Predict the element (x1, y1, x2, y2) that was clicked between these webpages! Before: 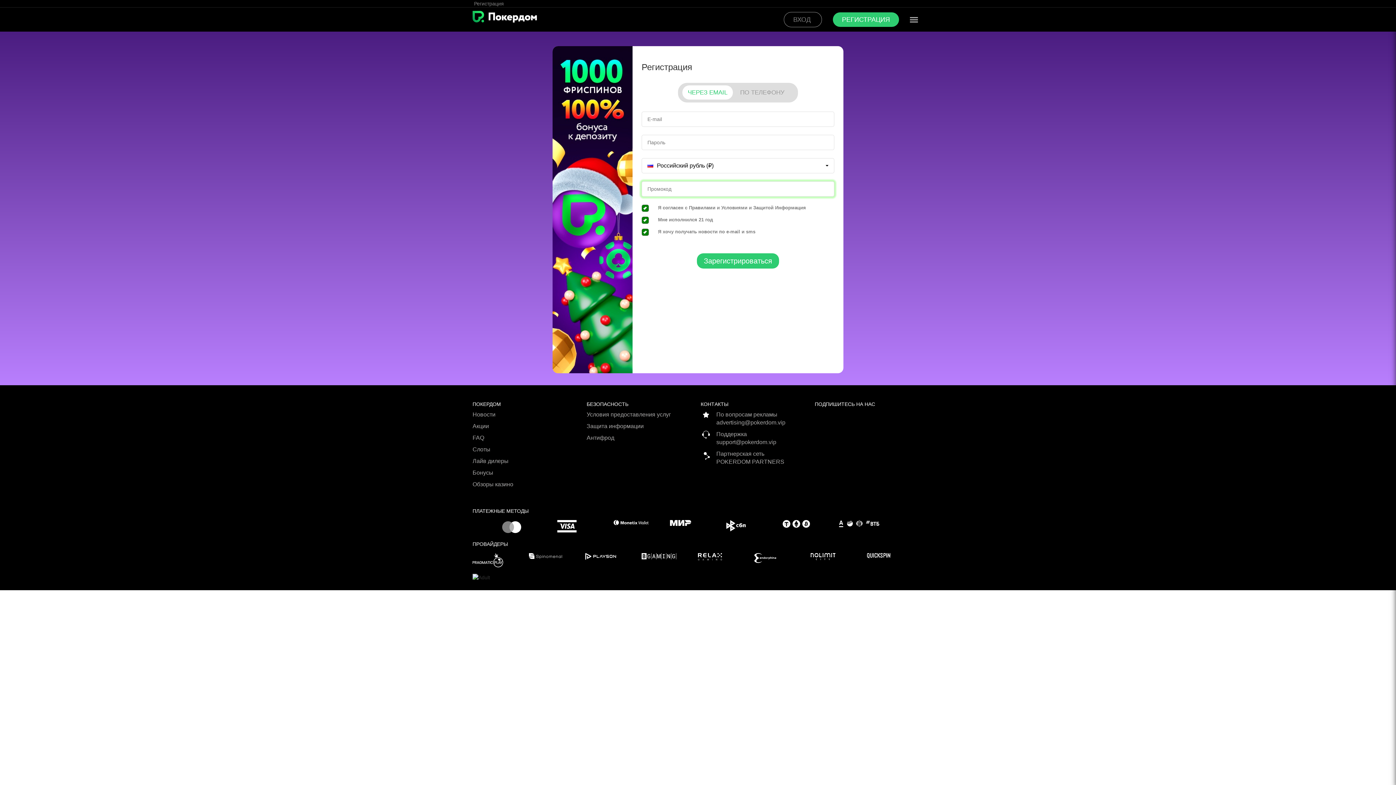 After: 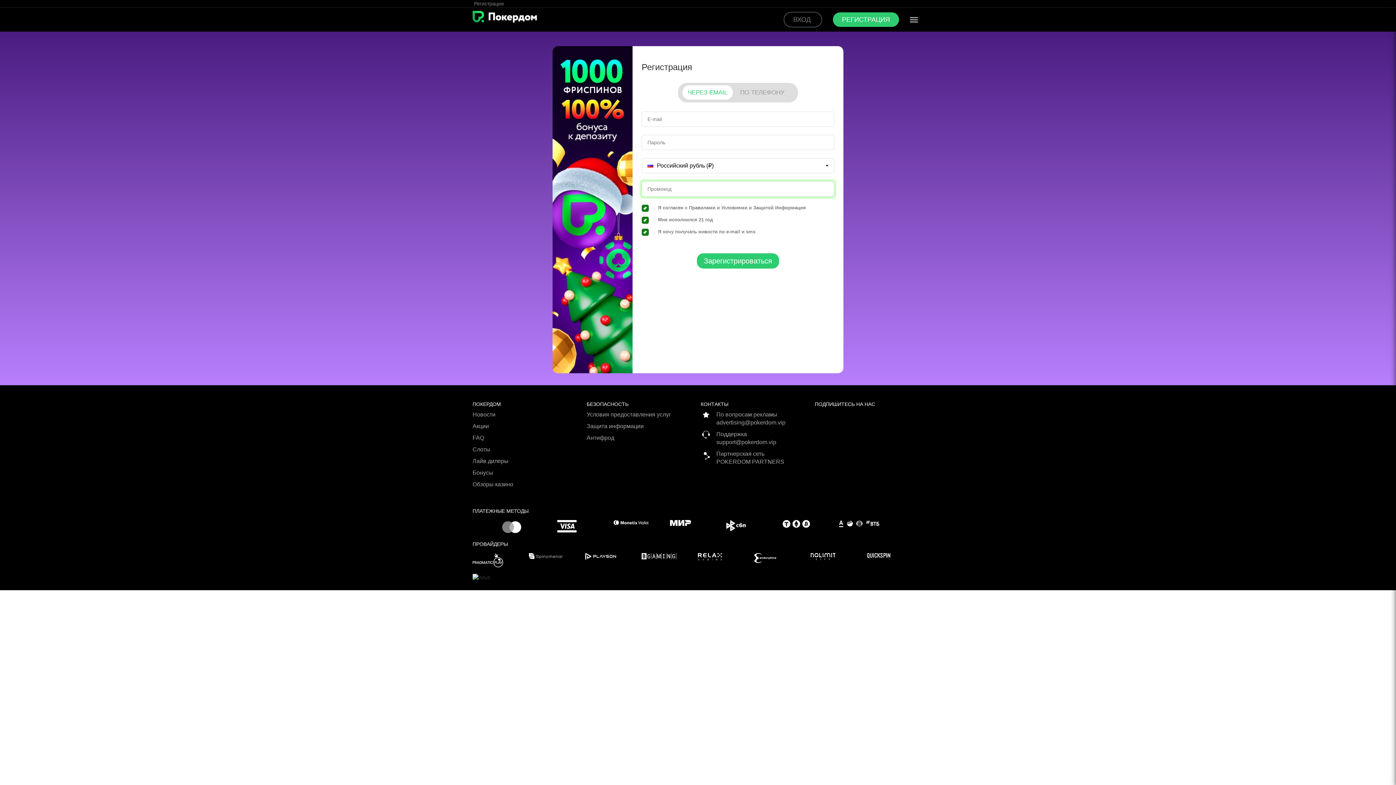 Action: label: Бонусы bbox: (472, 469, 581, 480)